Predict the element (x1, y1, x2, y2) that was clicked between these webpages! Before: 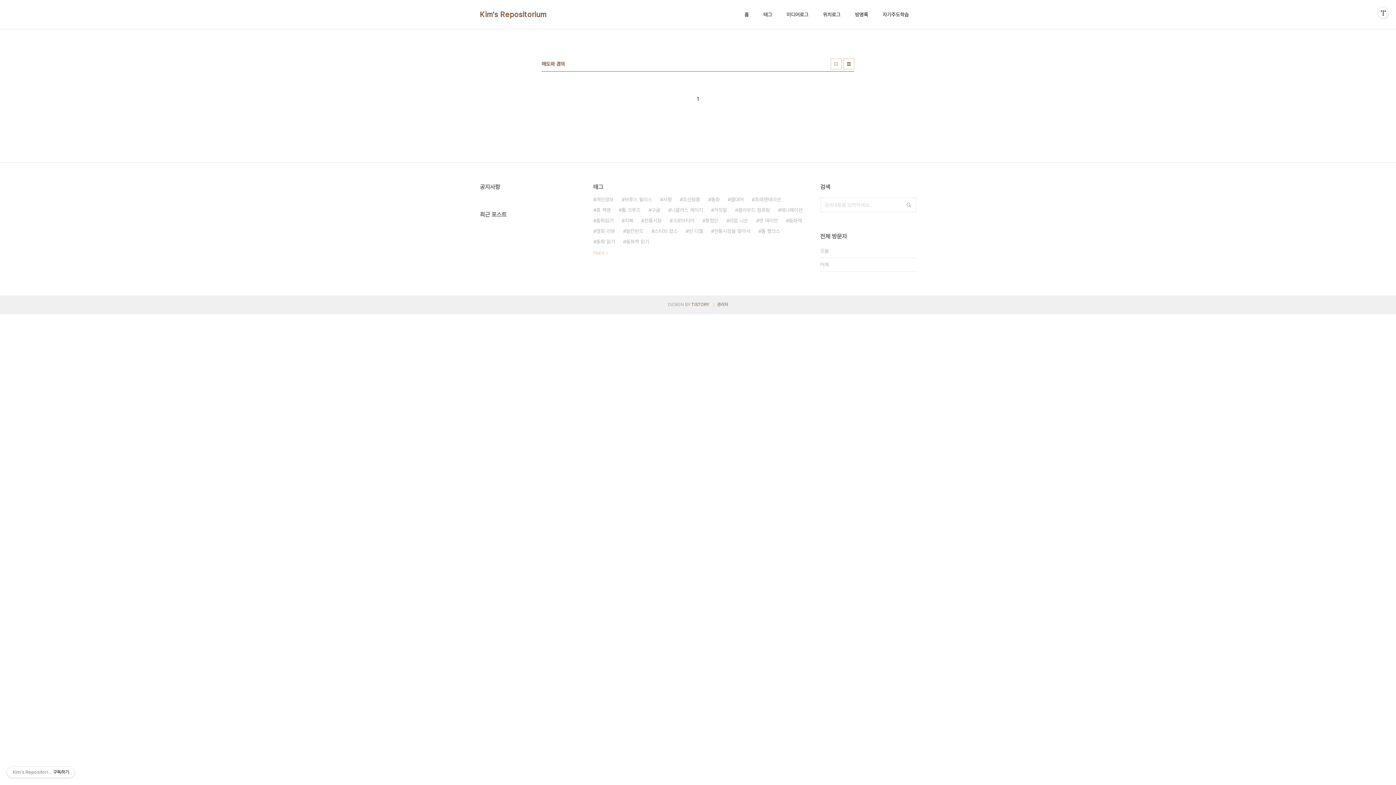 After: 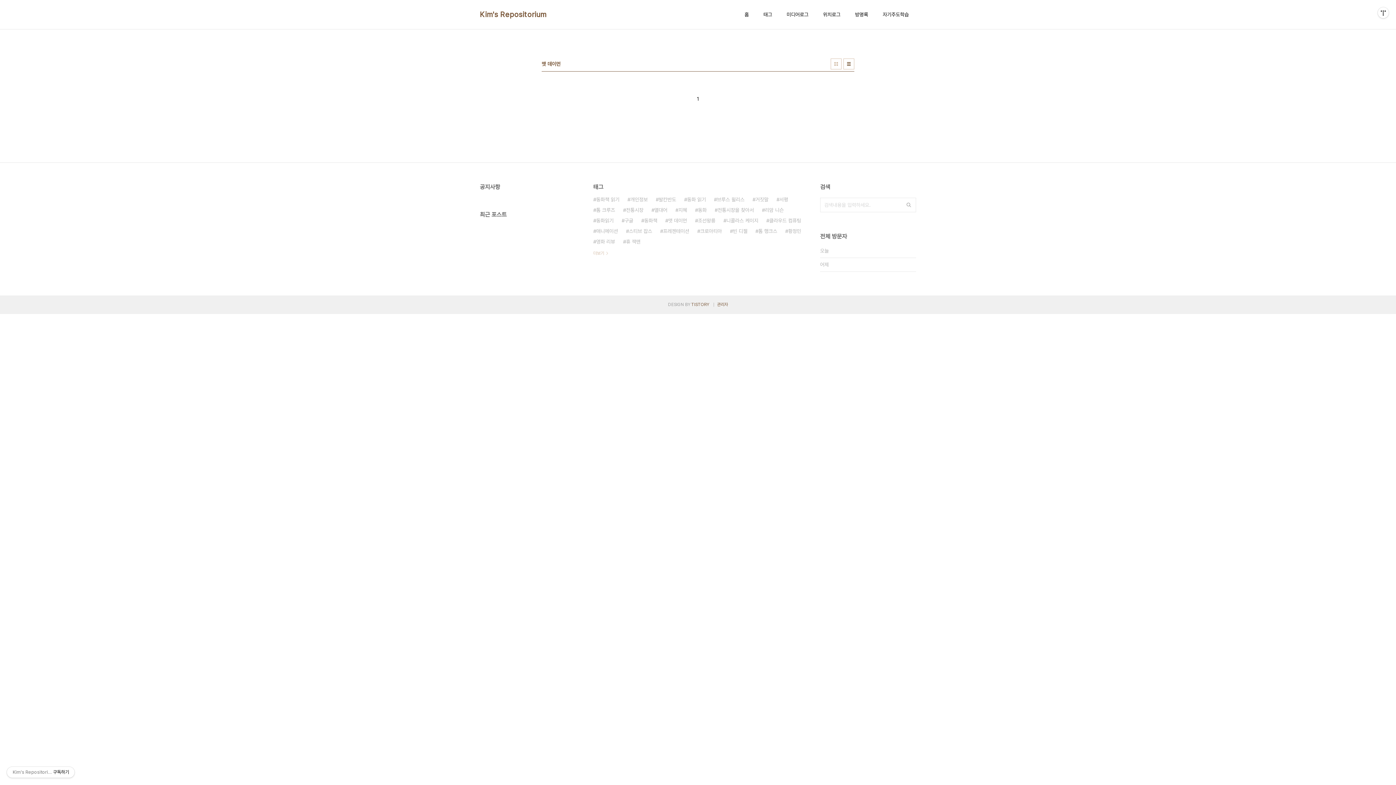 Action: label: 맷 데이먼 bbox: (756, 215, 778, 226)